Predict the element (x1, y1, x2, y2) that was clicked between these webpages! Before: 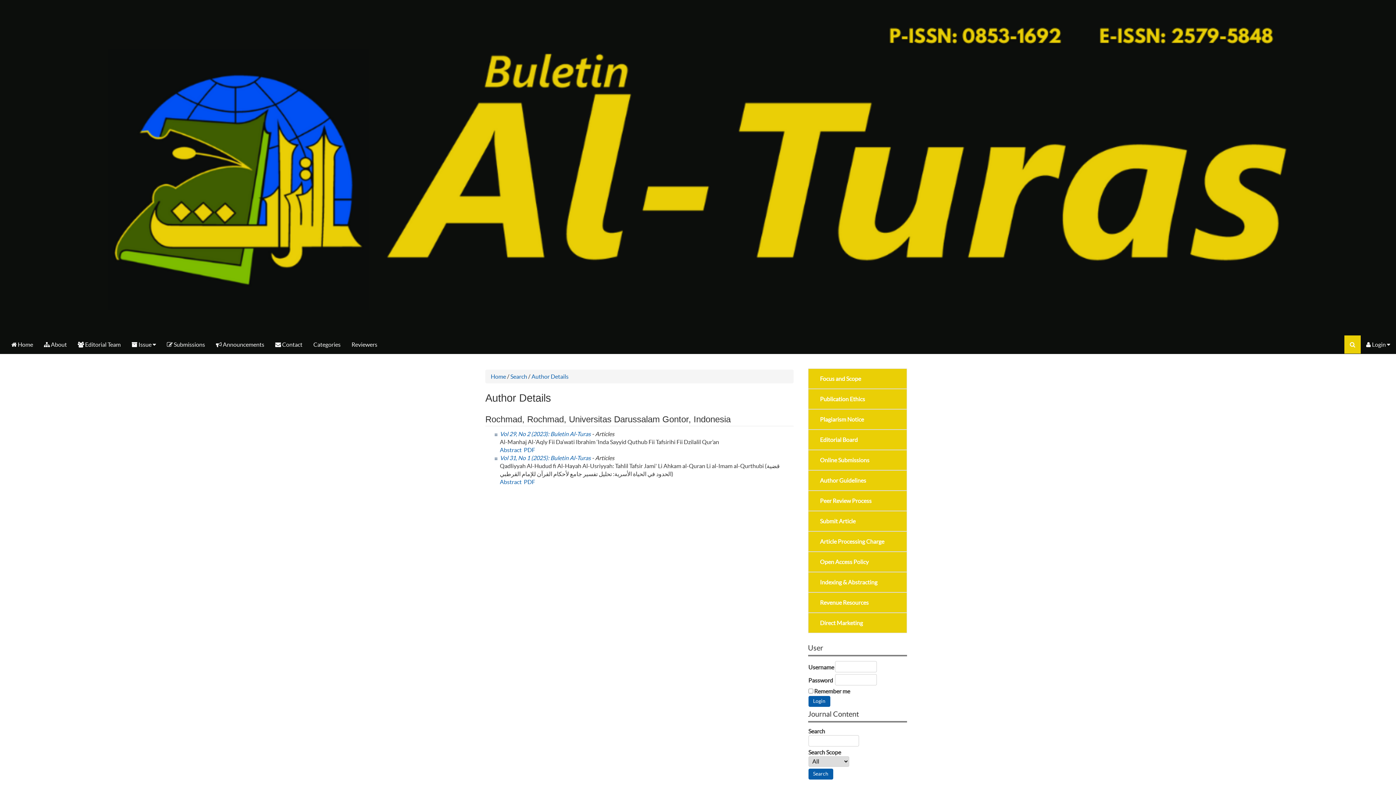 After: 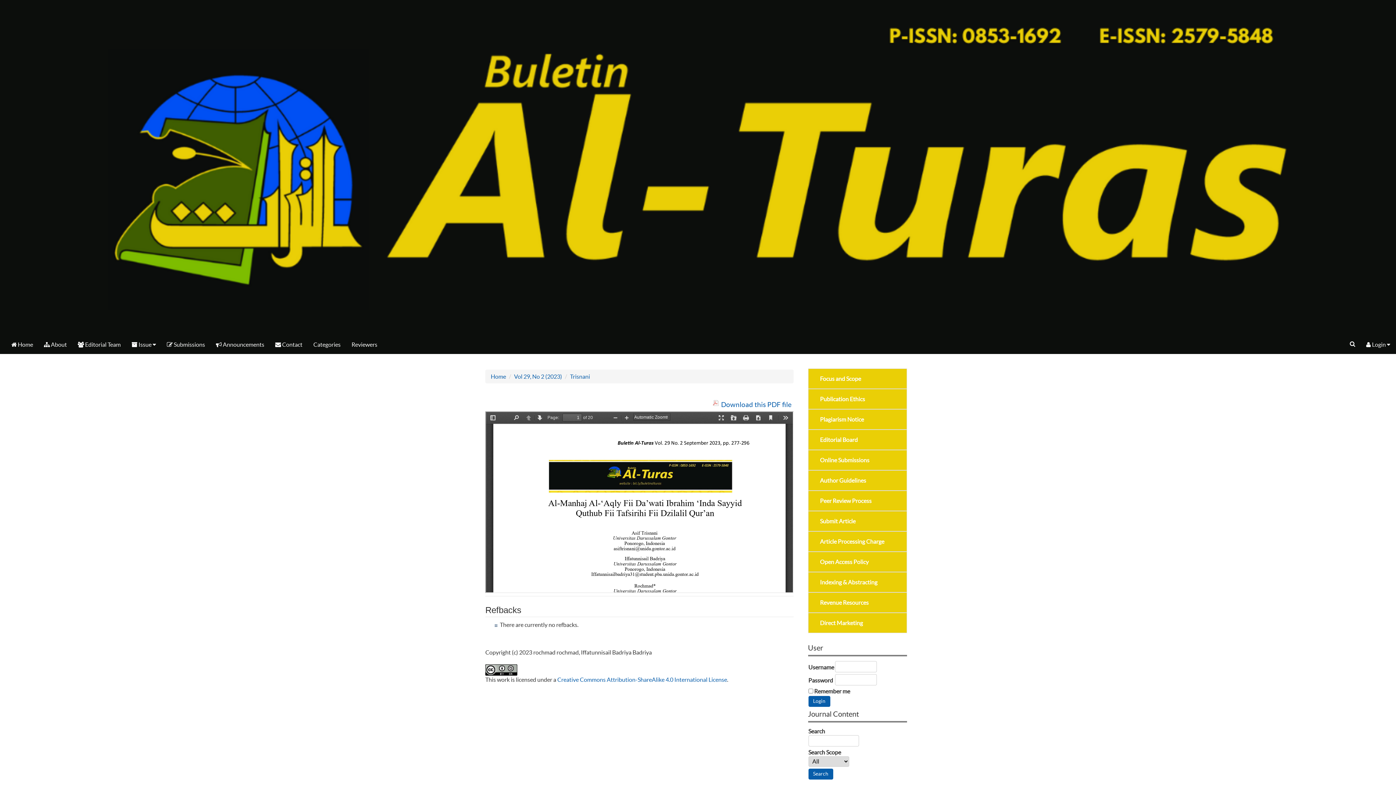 Action: bbox: (524, 446, 535, 453) label: PDF